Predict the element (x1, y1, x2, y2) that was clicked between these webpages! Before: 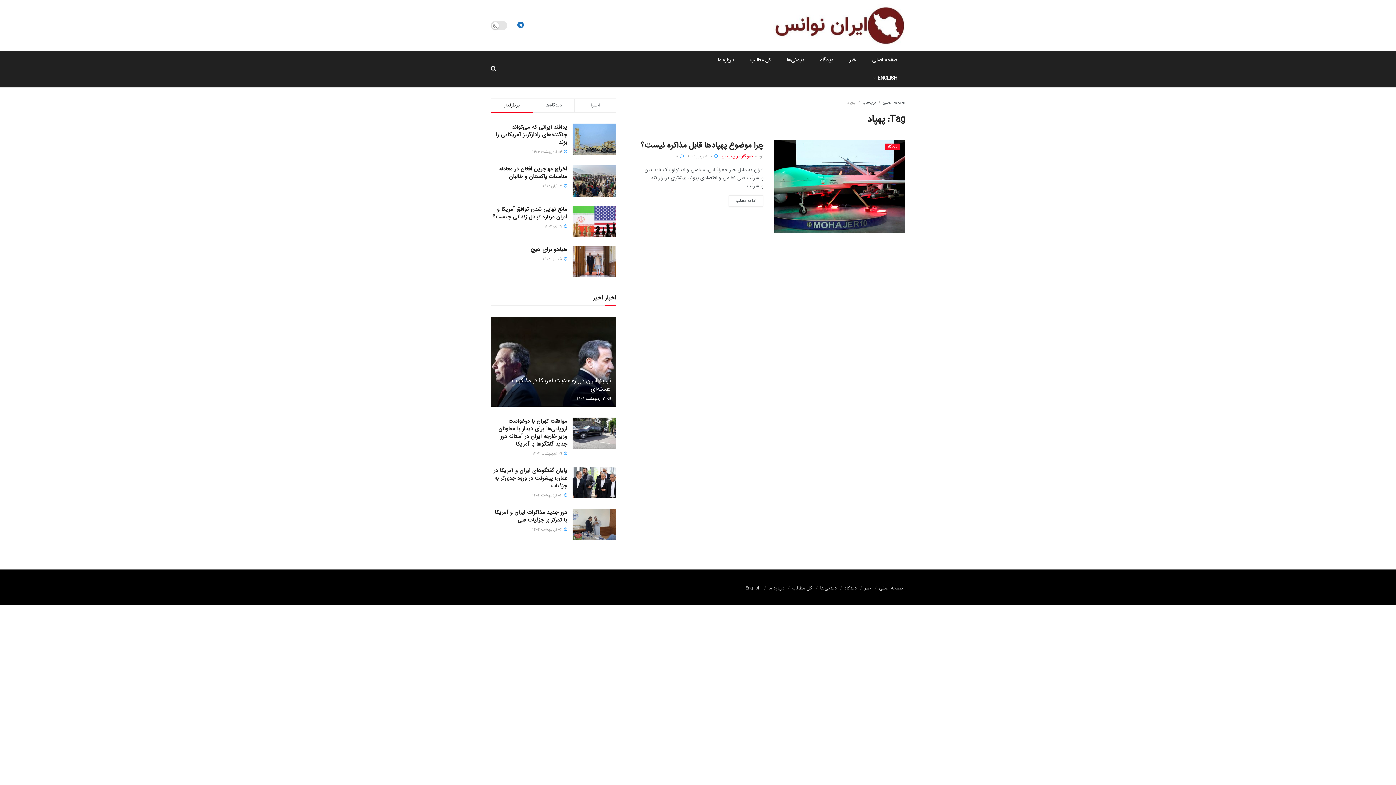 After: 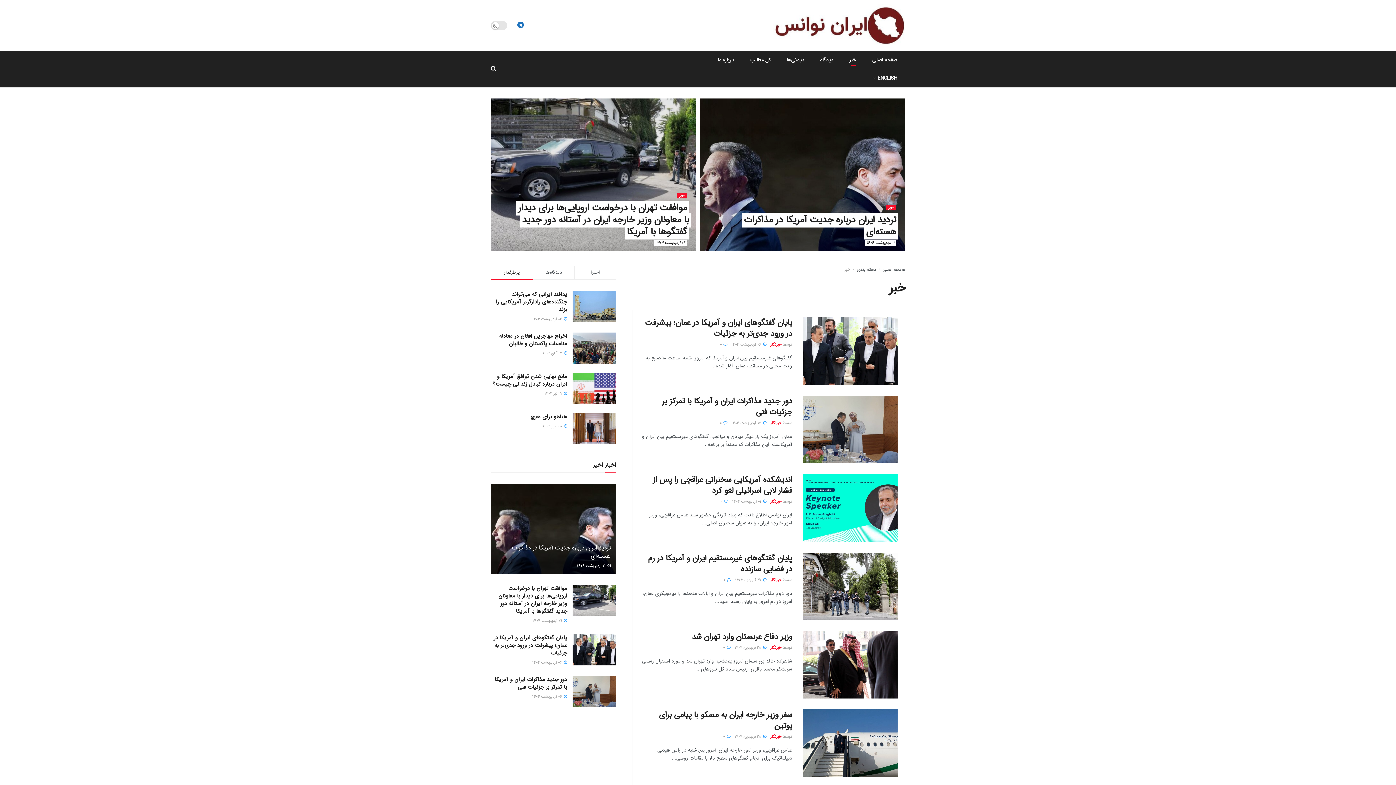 Action: label: خبر bbox: (849, 53, 856, 66)